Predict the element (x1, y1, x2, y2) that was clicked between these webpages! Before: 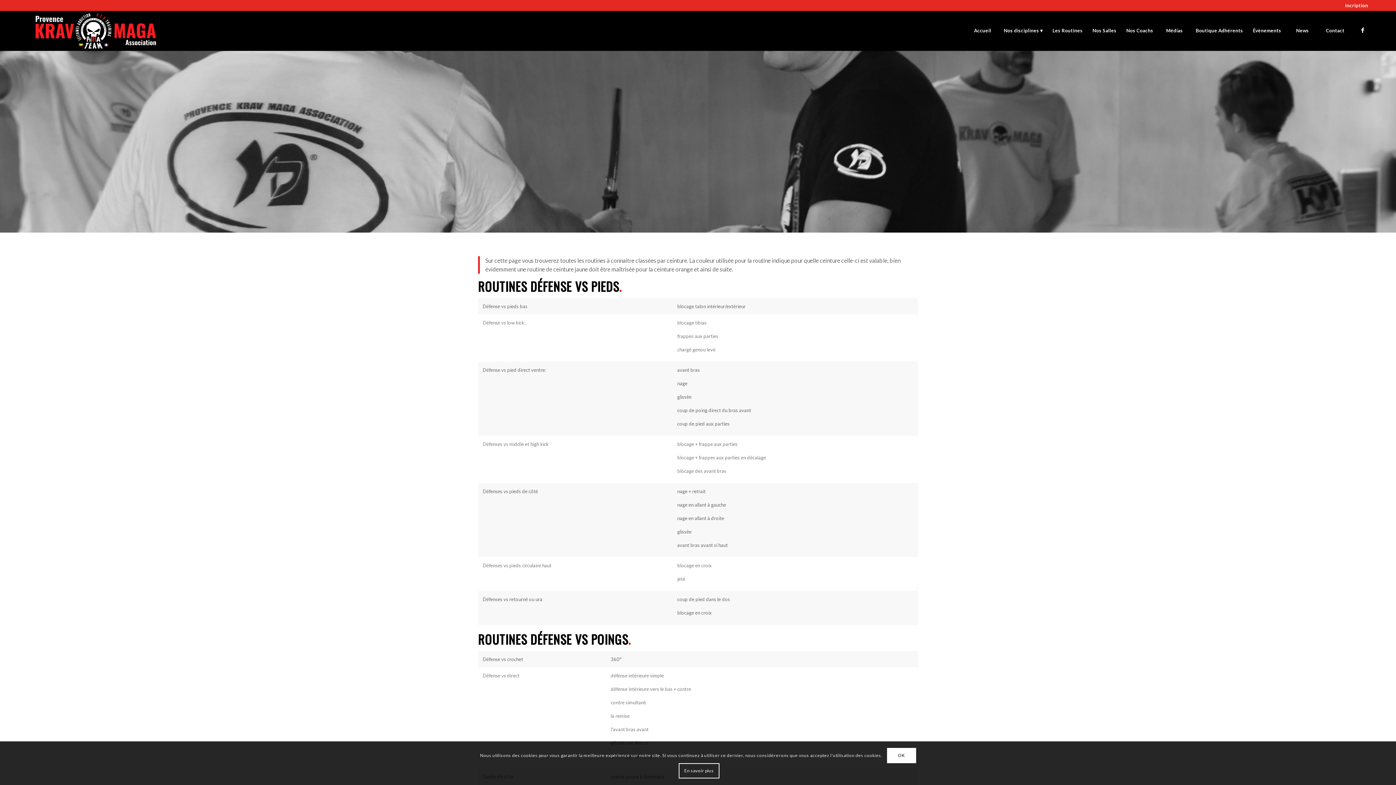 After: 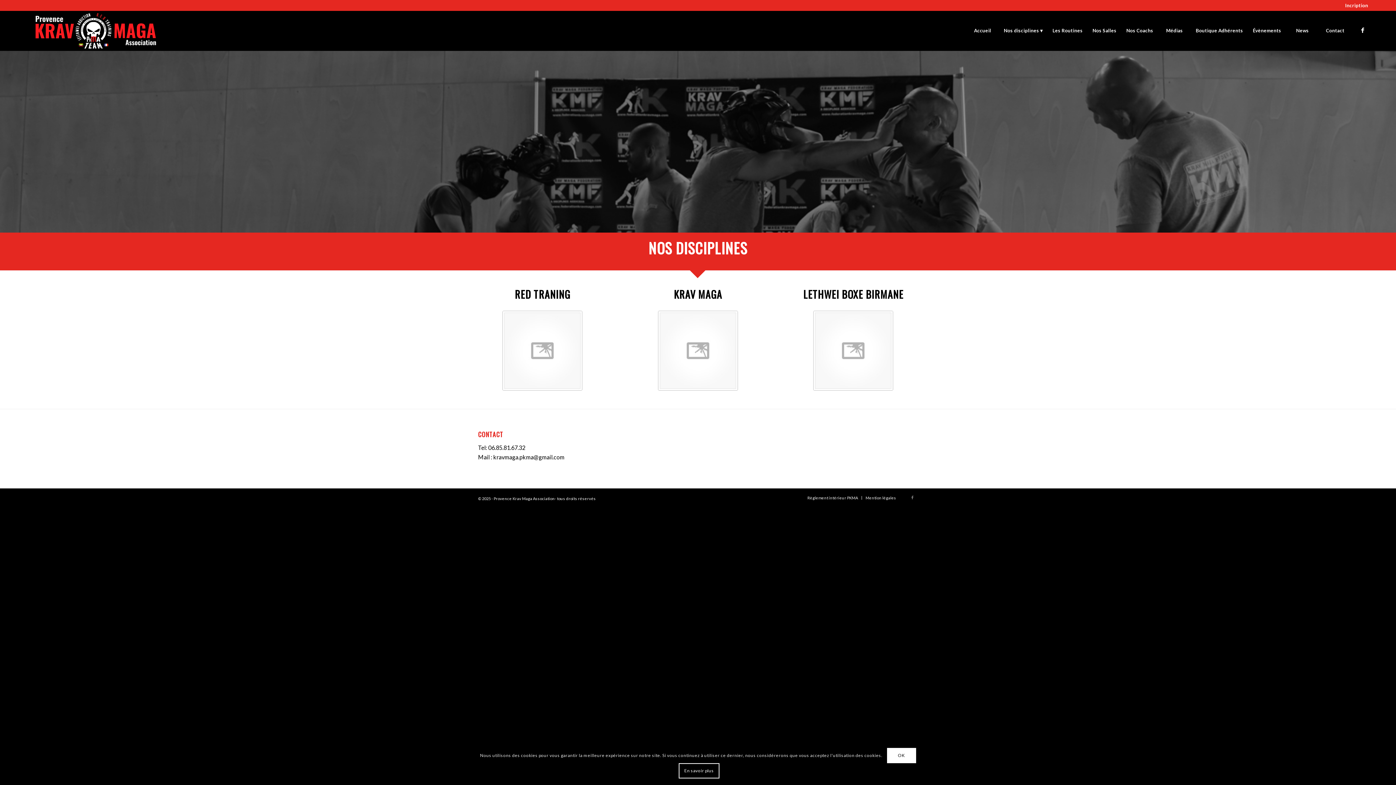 Action: label: Nos disciplines bbox: (998, 10, 1047, 50)